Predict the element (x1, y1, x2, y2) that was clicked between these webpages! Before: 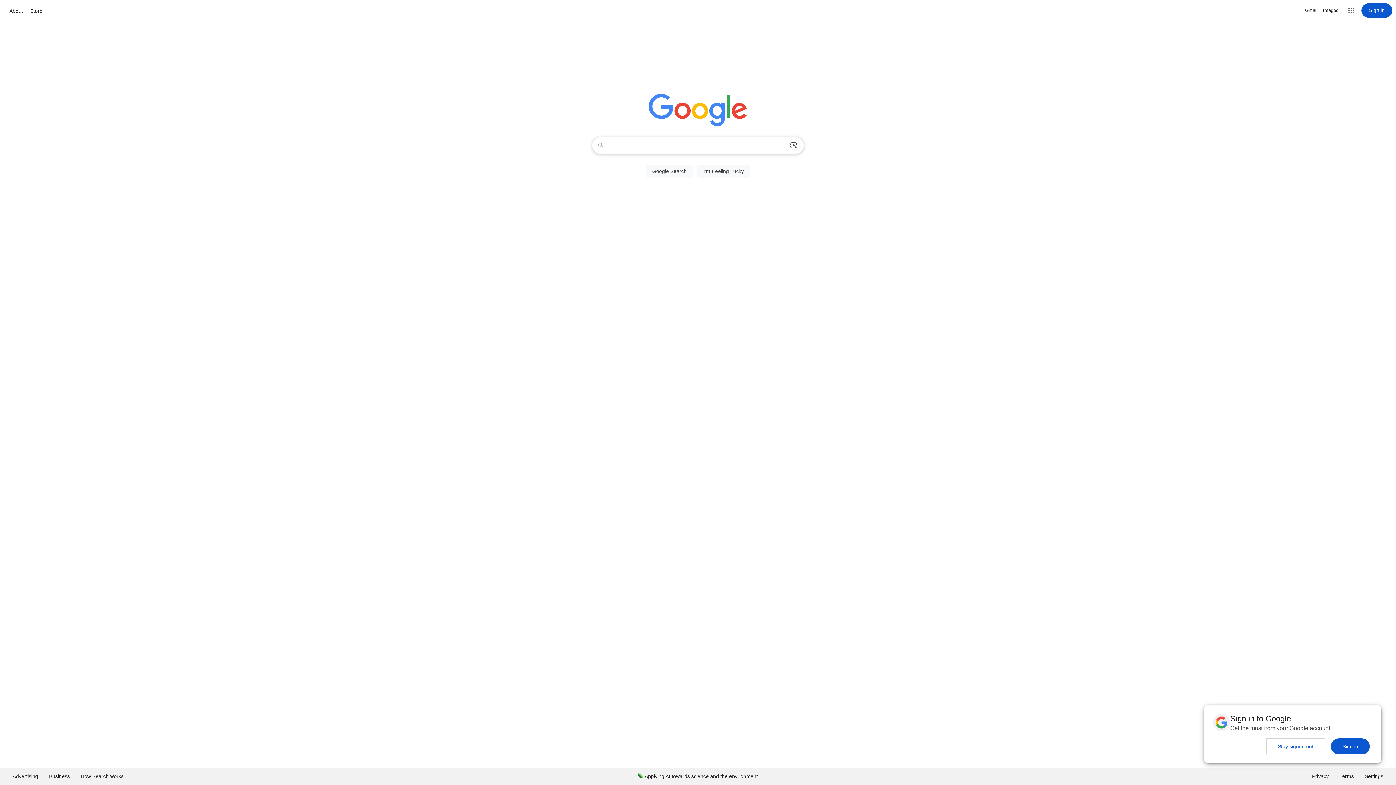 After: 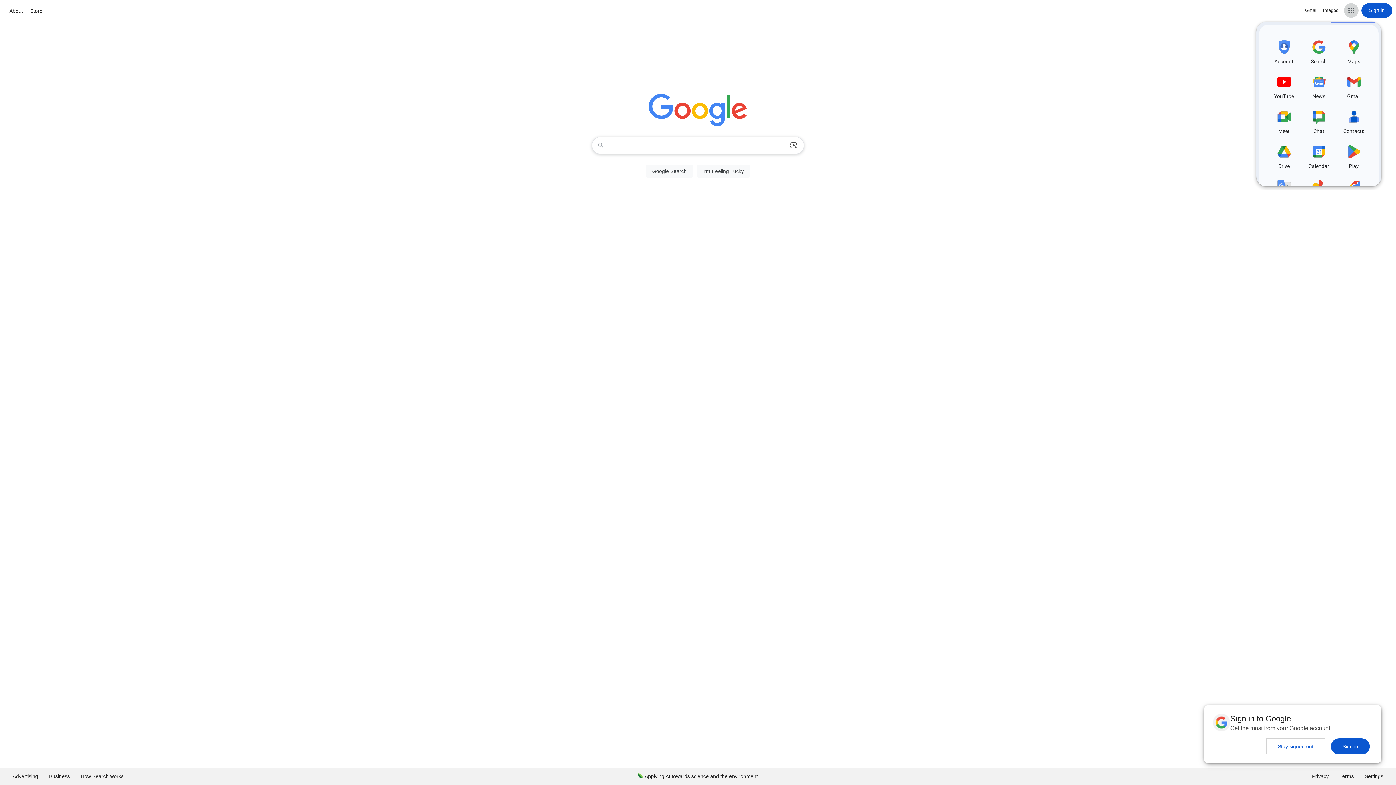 Action: bbox: (1344, 3, 1358, 17) label: Google apps